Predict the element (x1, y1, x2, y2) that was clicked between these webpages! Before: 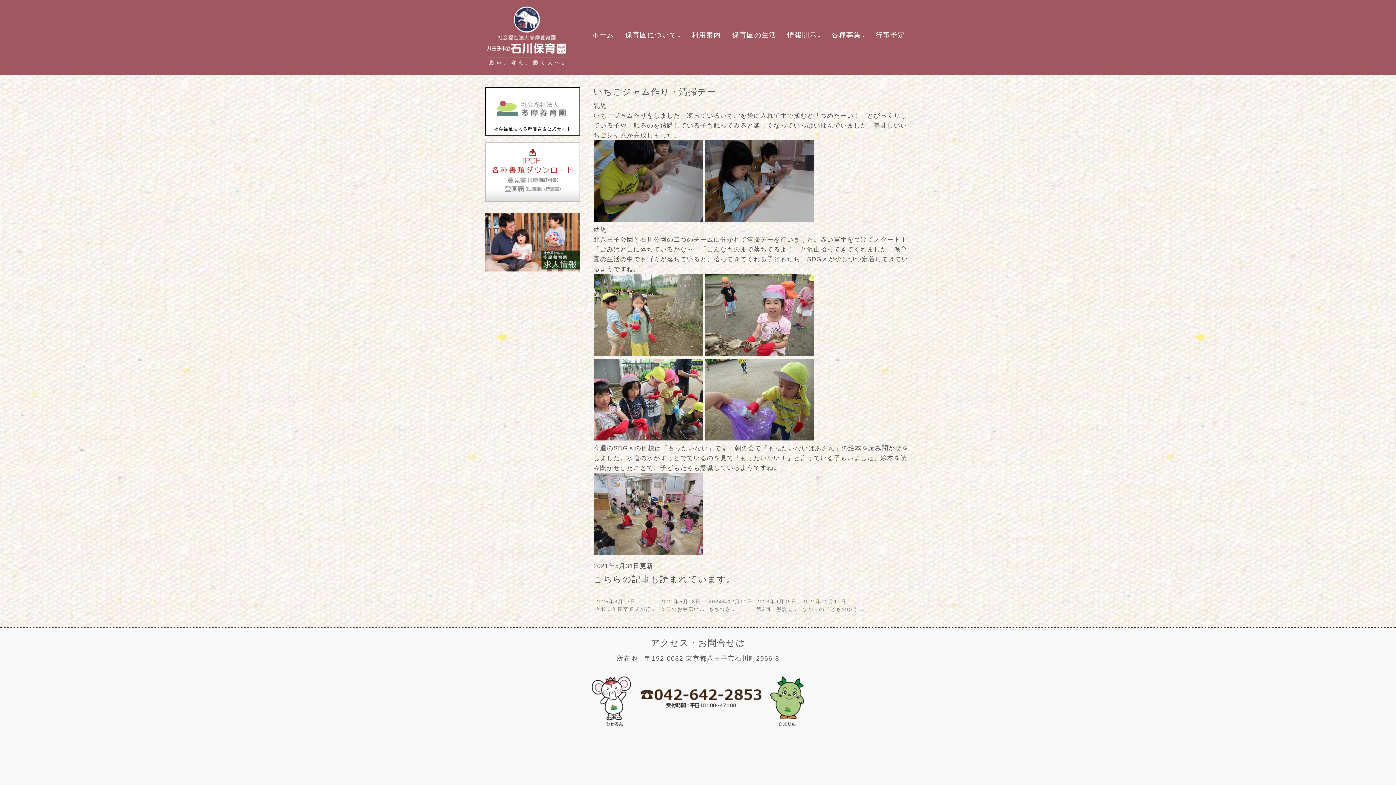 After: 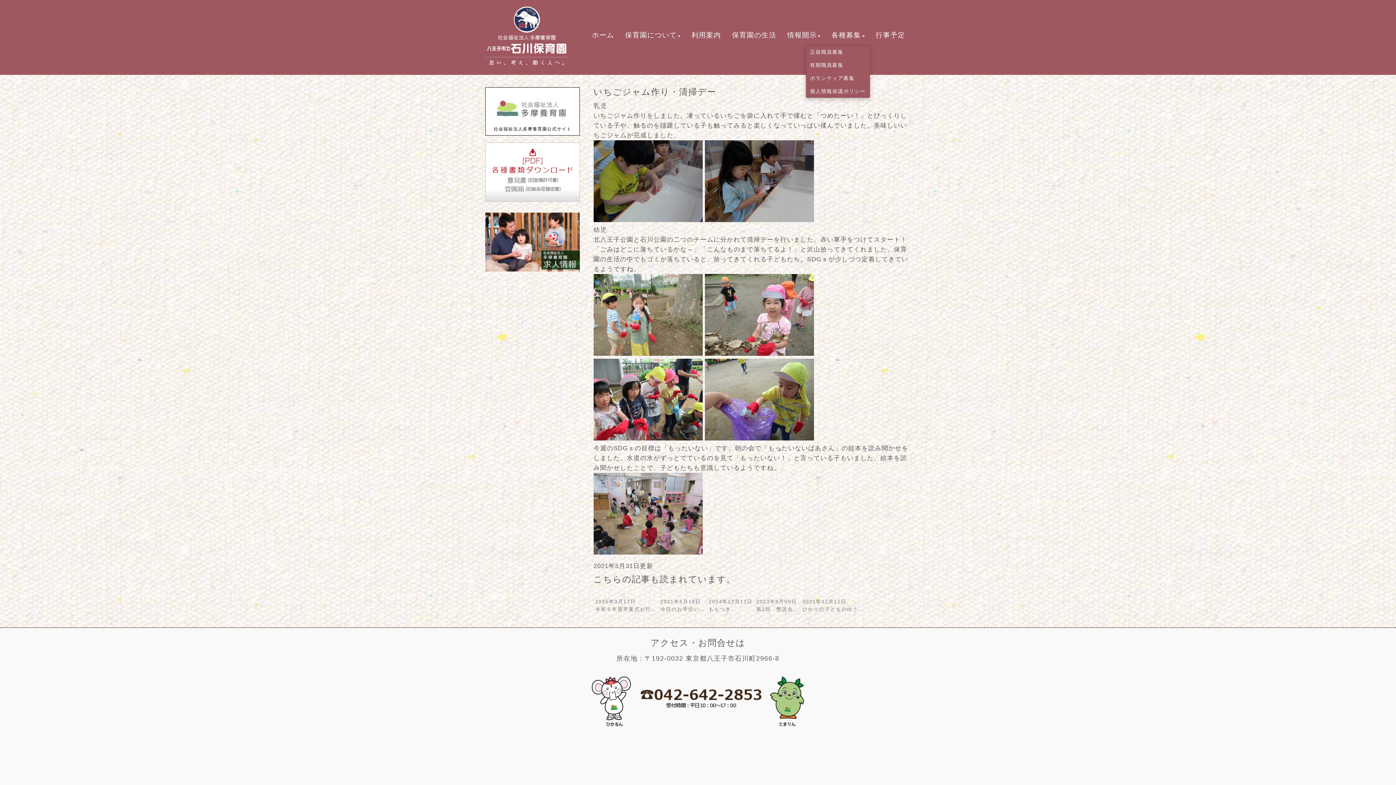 Action: label: 各種募集 bbox: (826, 26, 870, 45)